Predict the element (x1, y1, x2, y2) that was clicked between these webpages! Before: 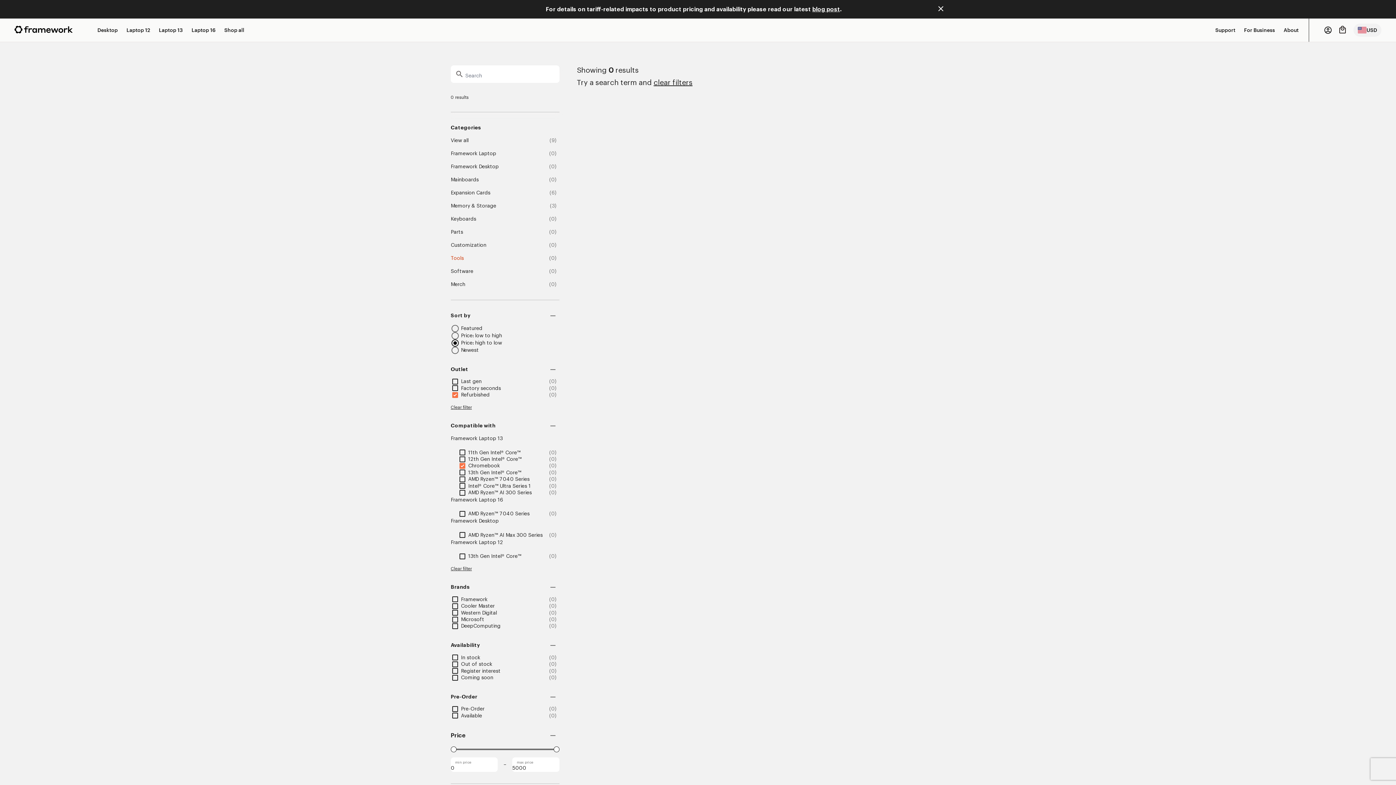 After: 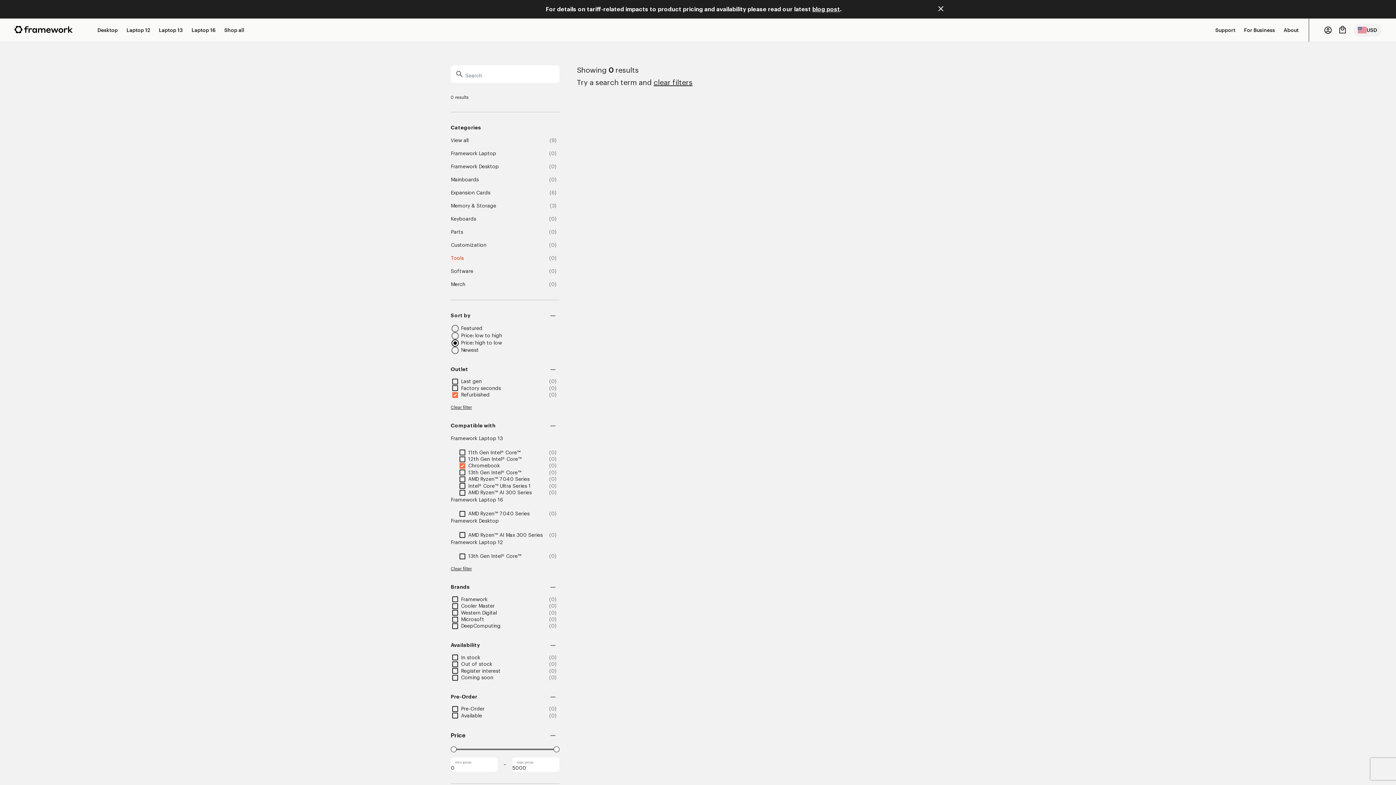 Action: label: Chromebook bbox: (468, 463, 500, 468)